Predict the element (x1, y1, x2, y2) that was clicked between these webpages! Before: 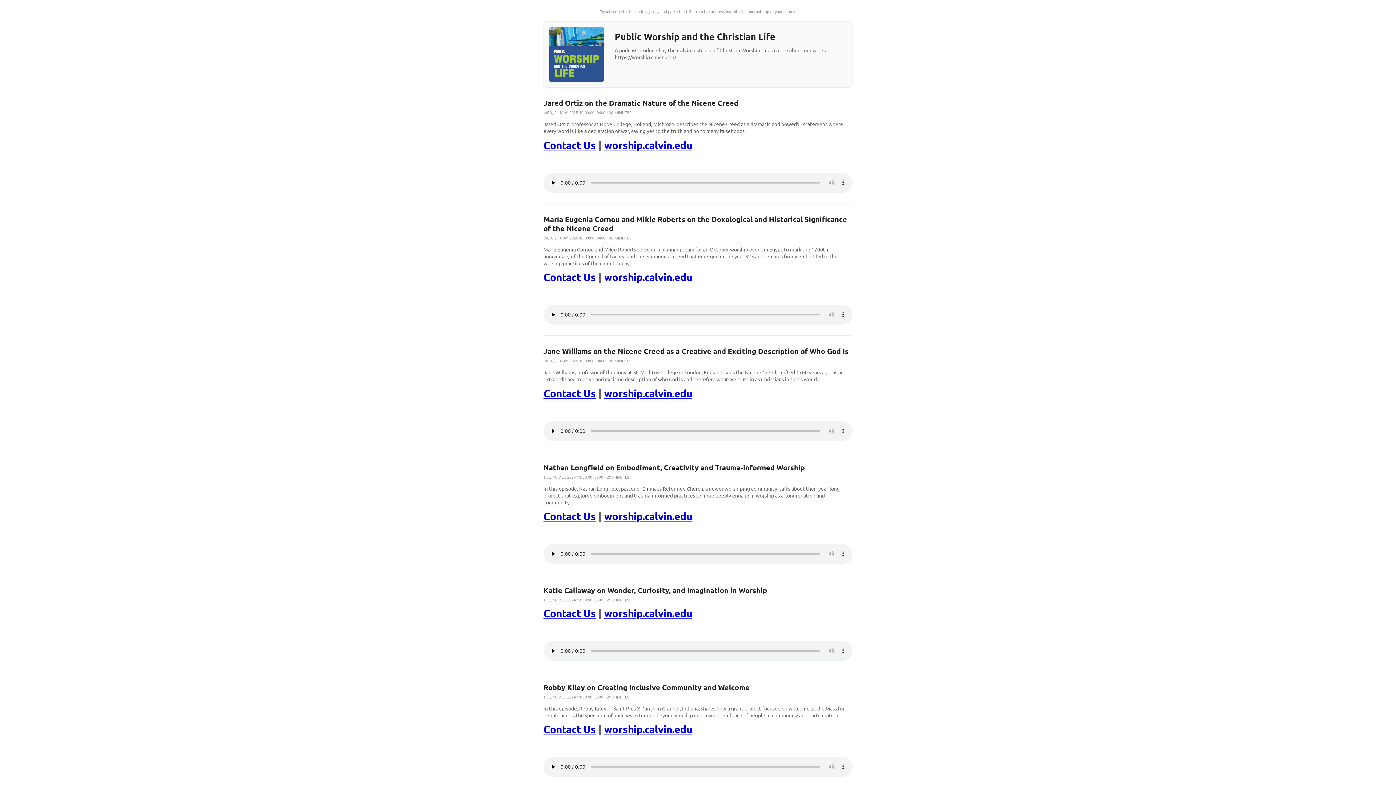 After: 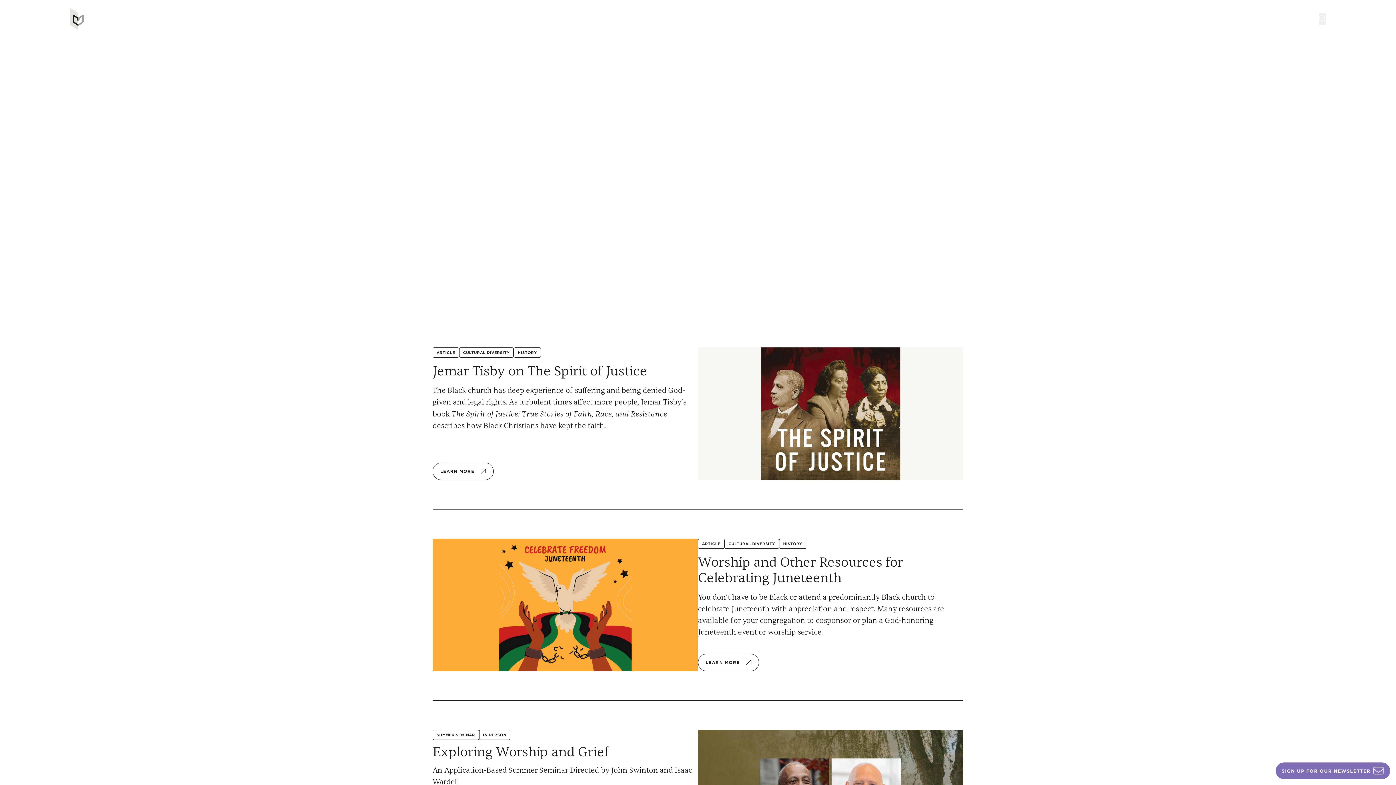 Action: bbox: (604, 386, 692, 399) label: worship.calvin.edu